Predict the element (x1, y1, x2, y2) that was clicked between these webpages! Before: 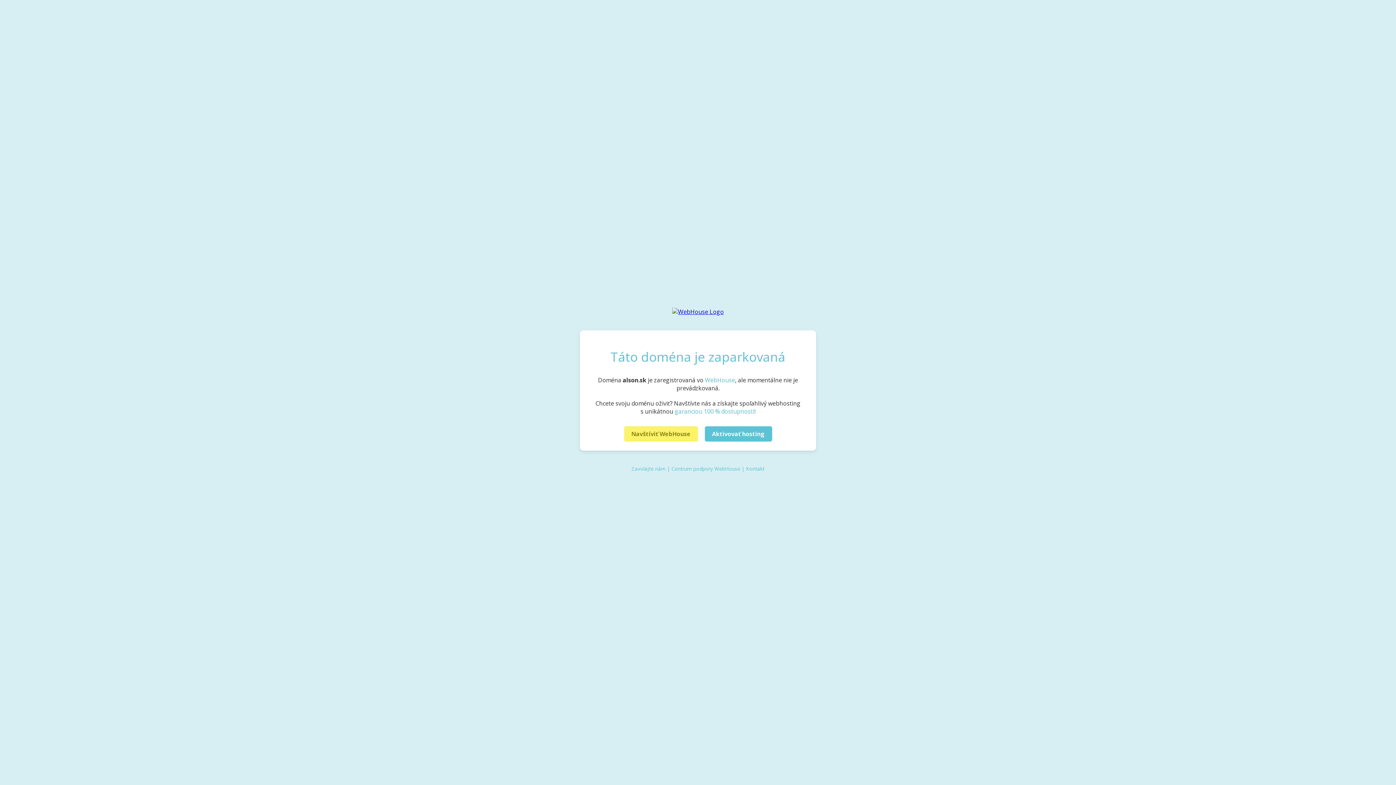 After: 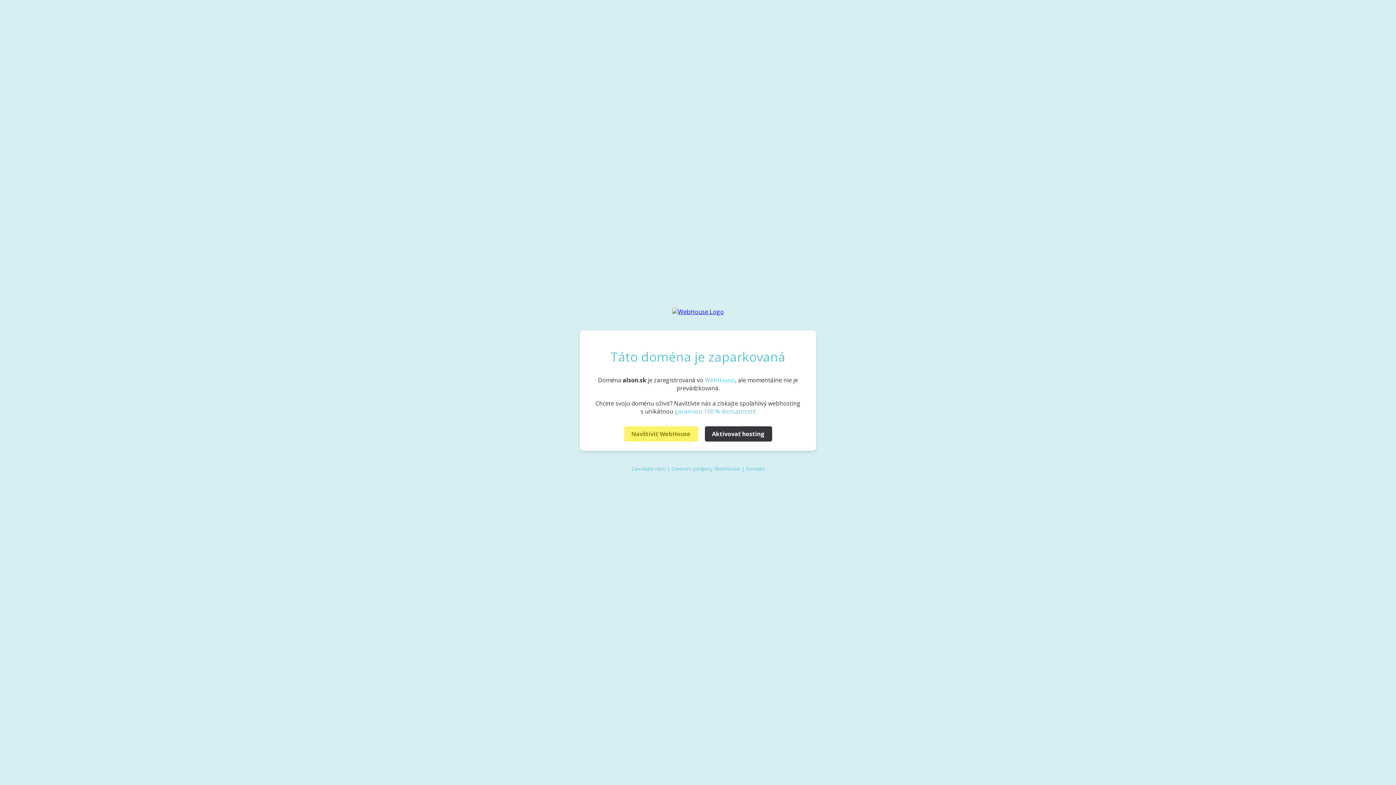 Action: bbox: (704, 426, 772, 441) label: Aktivovať hosting